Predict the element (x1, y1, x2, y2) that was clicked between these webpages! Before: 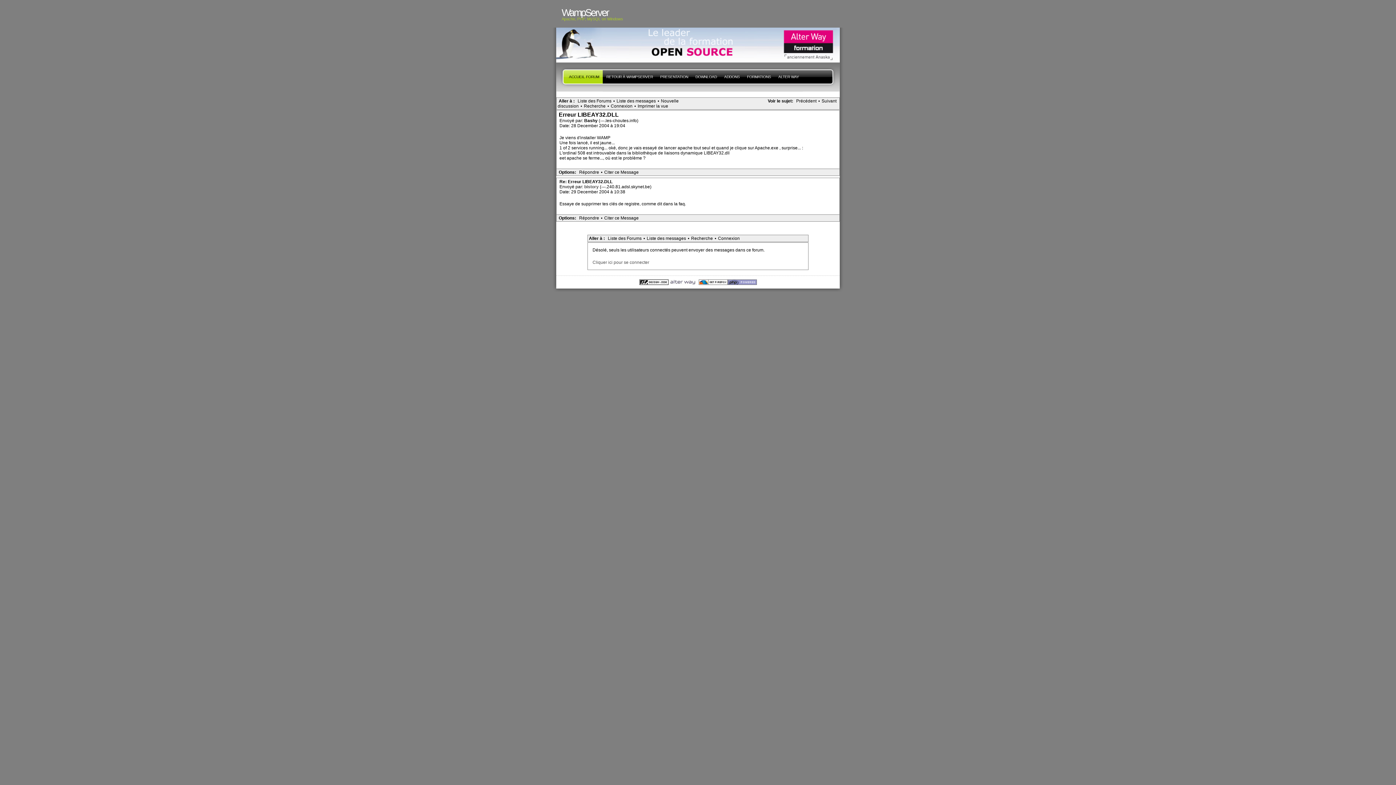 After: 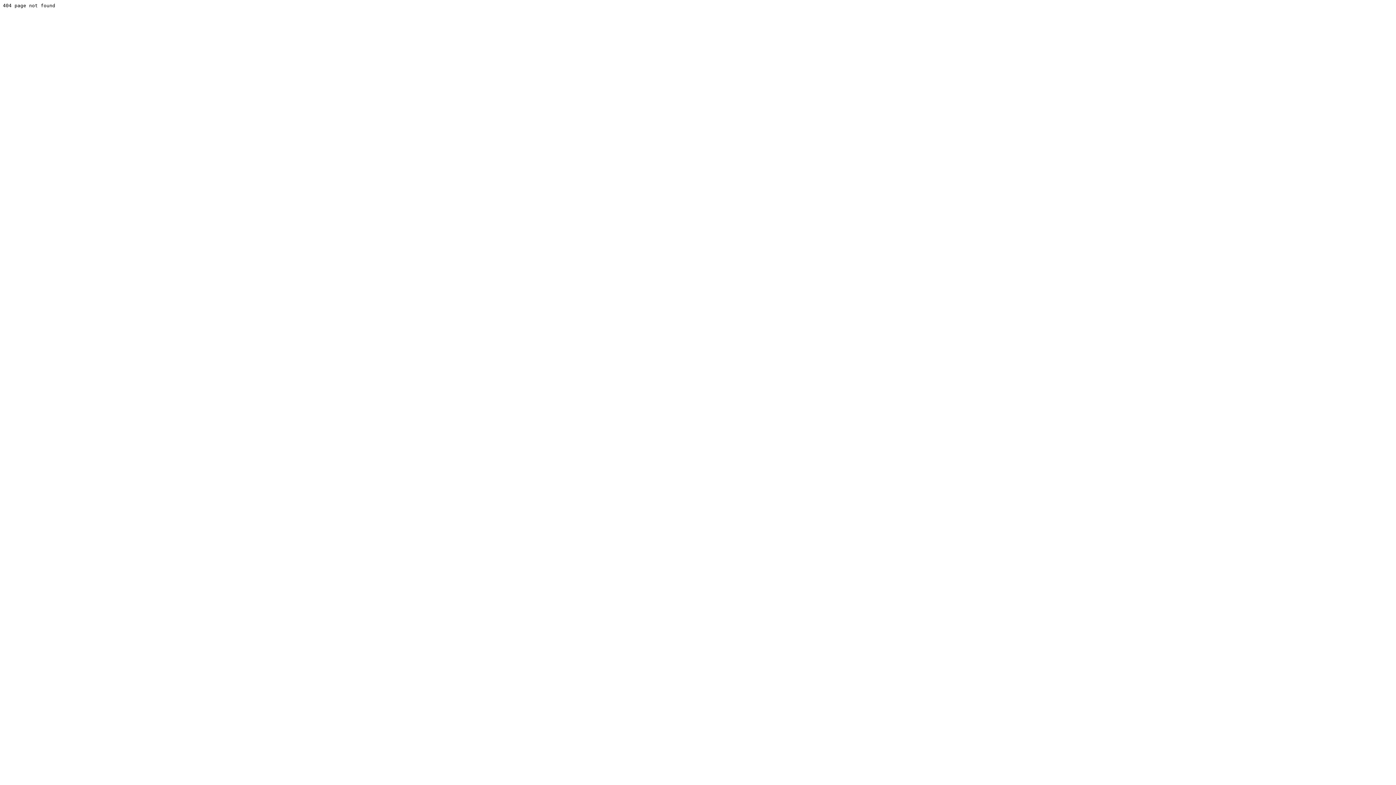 Action: bbox: (668, 279, 697, 284)